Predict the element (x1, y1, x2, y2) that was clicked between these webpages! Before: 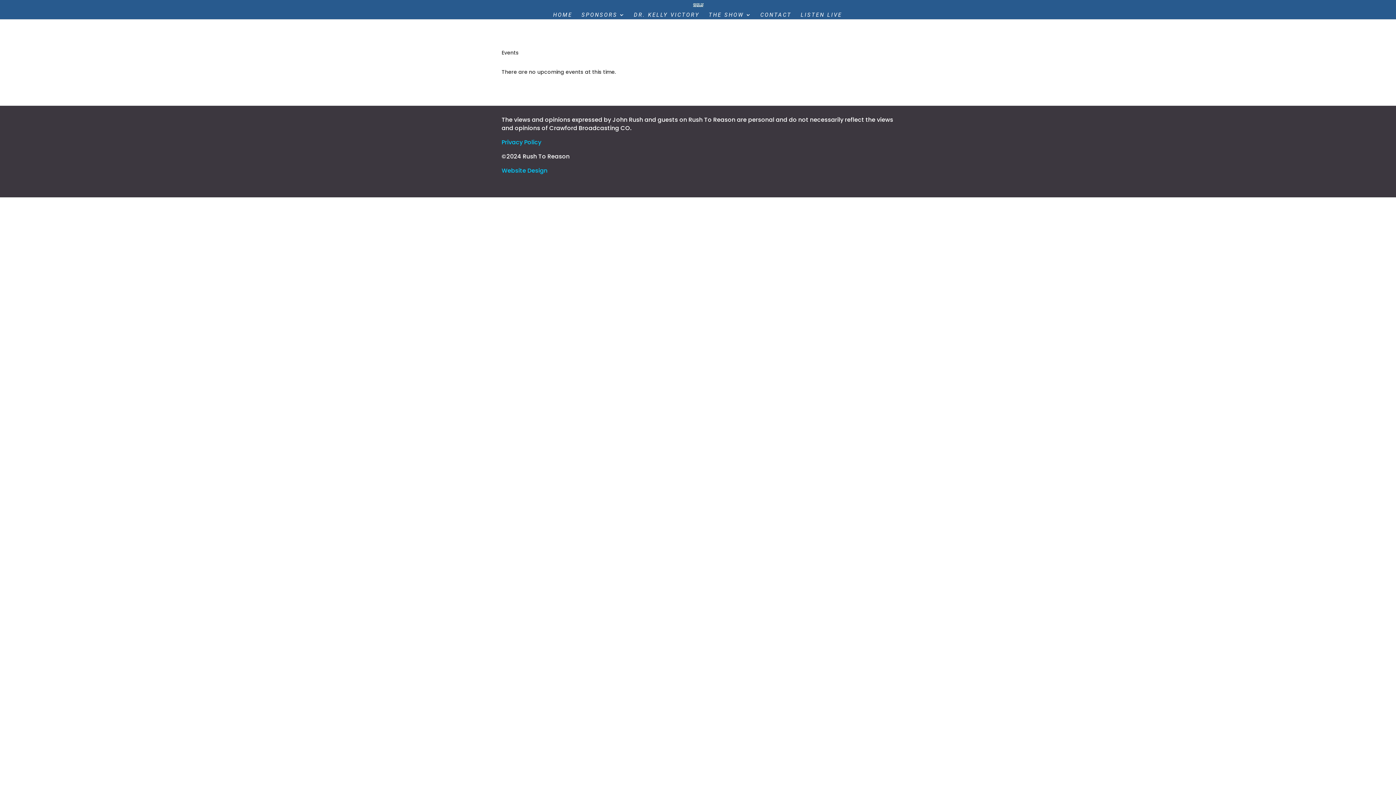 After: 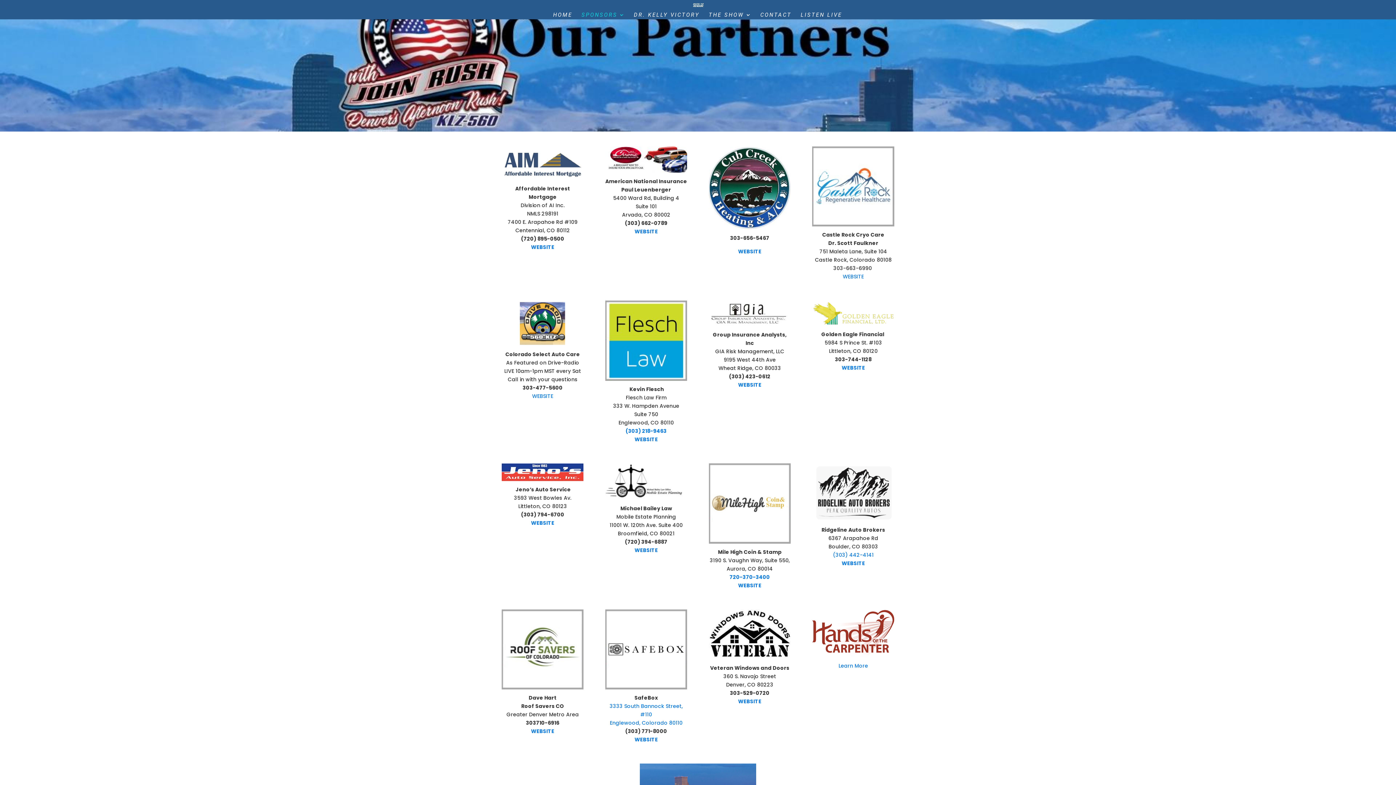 Action: bbox: (581, 12, 624, 19) label: SPONSORS